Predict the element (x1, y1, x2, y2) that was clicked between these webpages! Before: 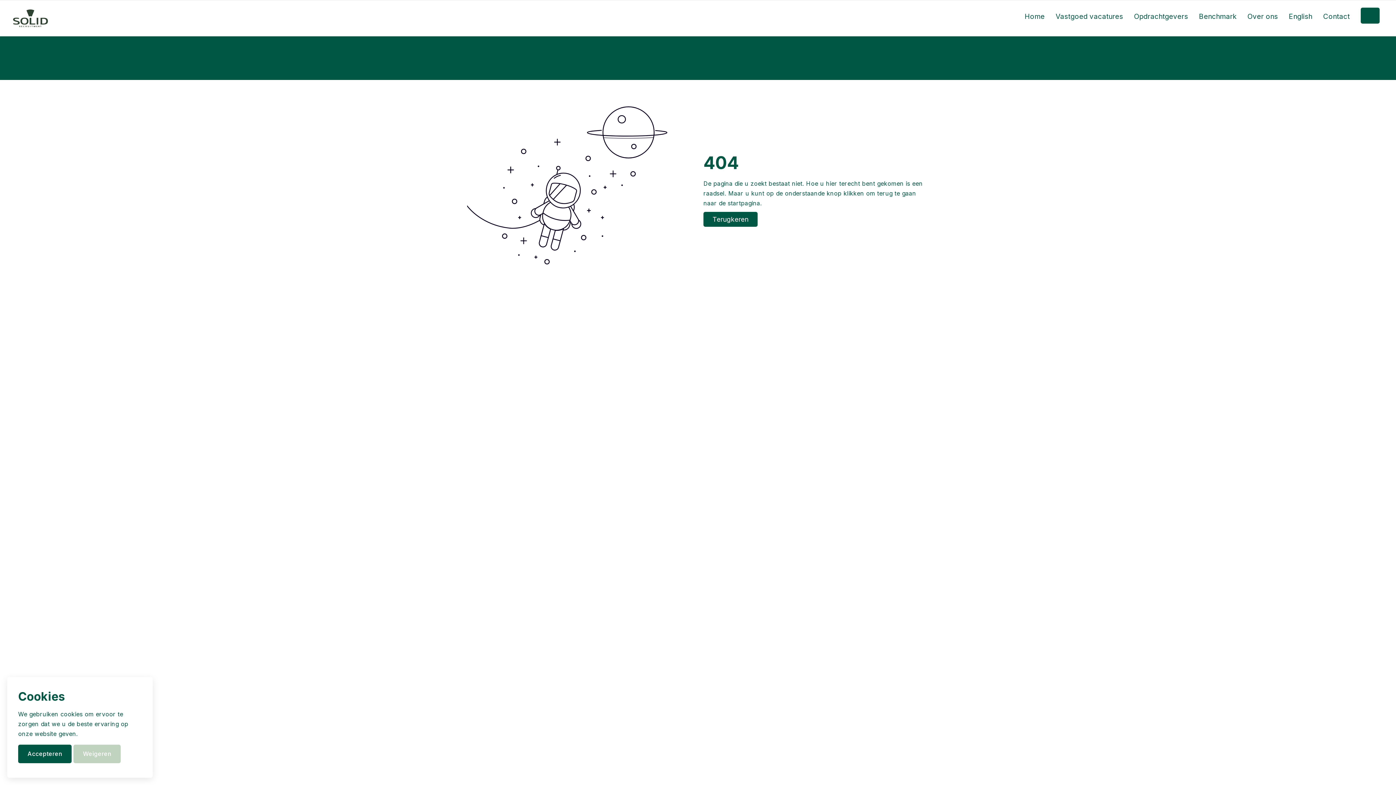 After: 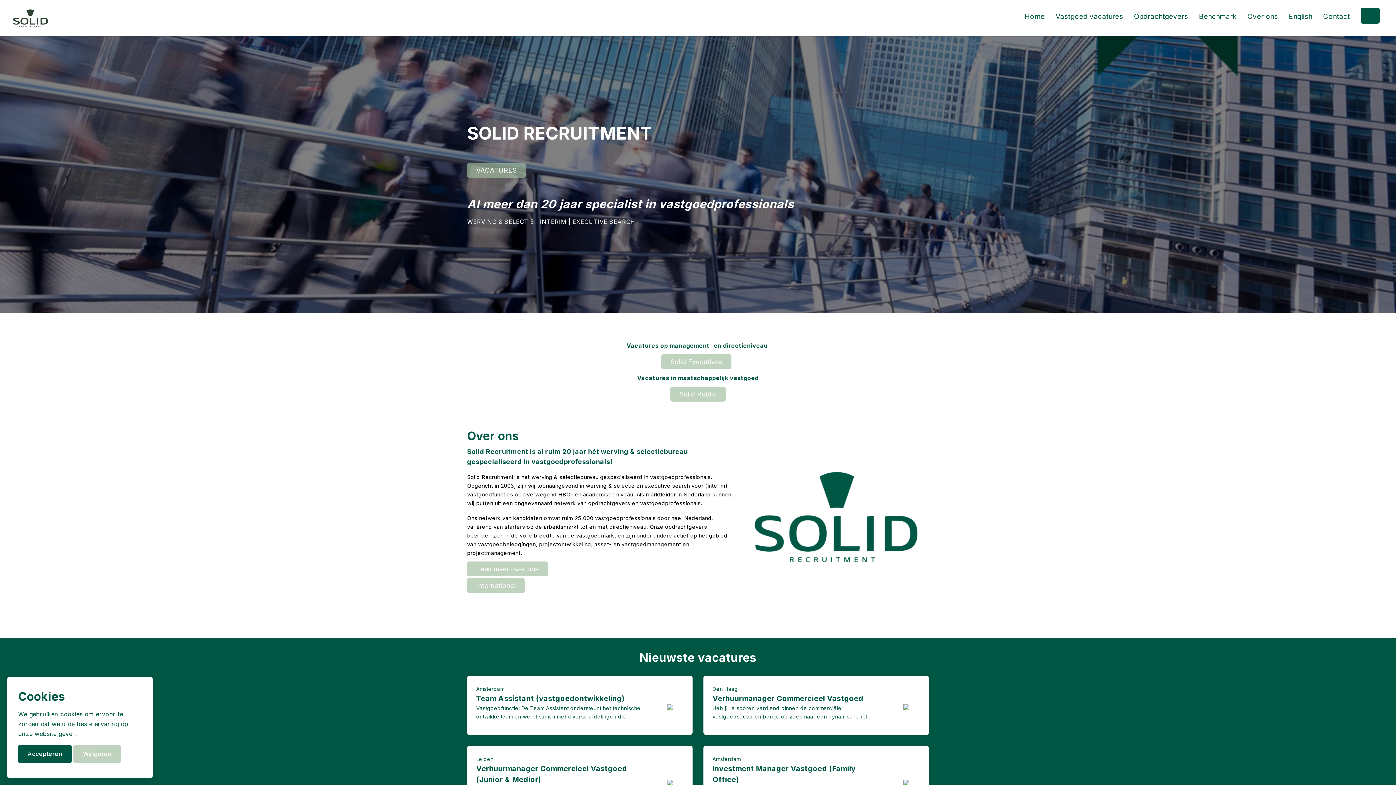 Action: bbox: (1025, 12, 1044, 20) label: Home